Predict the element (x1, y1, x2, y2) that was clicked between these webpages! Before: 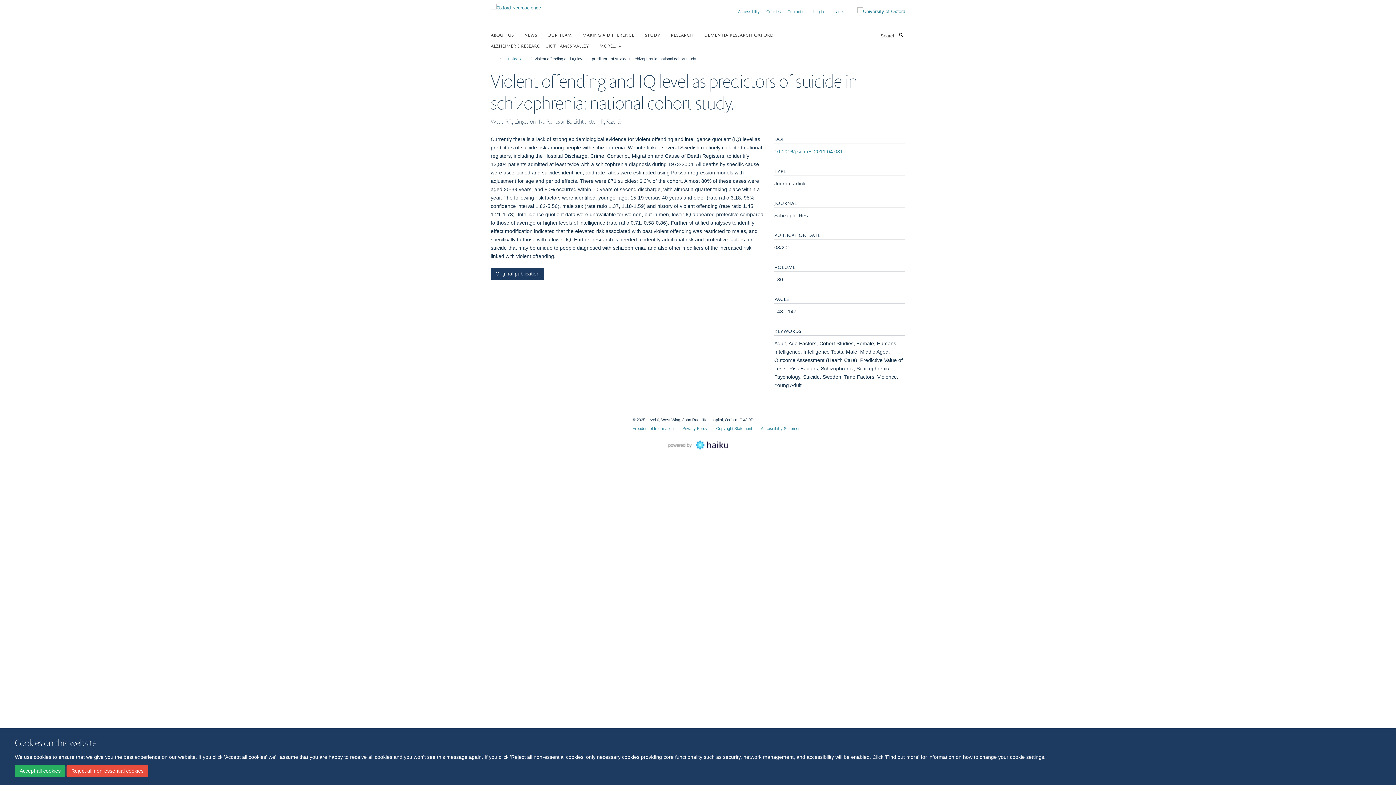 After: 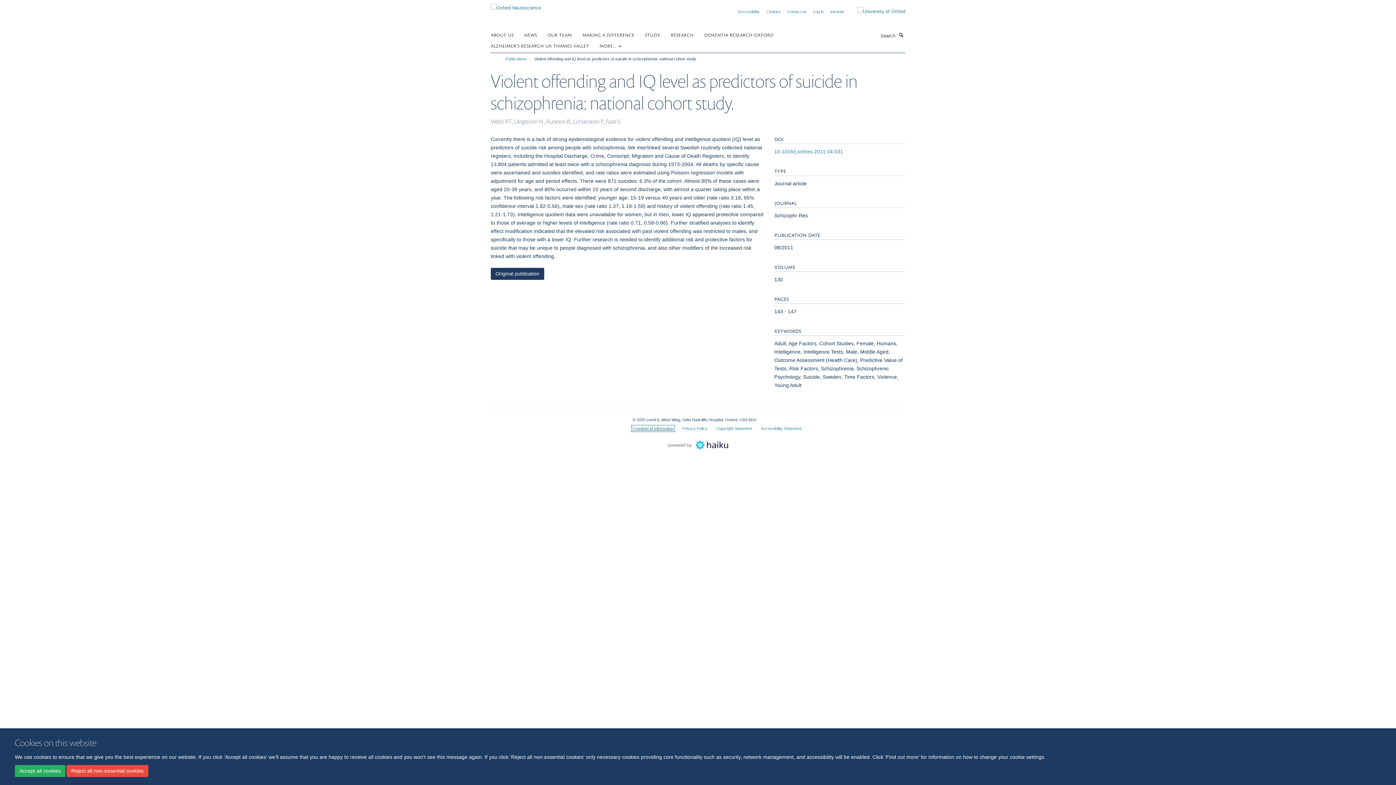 Action: bbox: (632, 426, 673, 430) label: Freedom of Information